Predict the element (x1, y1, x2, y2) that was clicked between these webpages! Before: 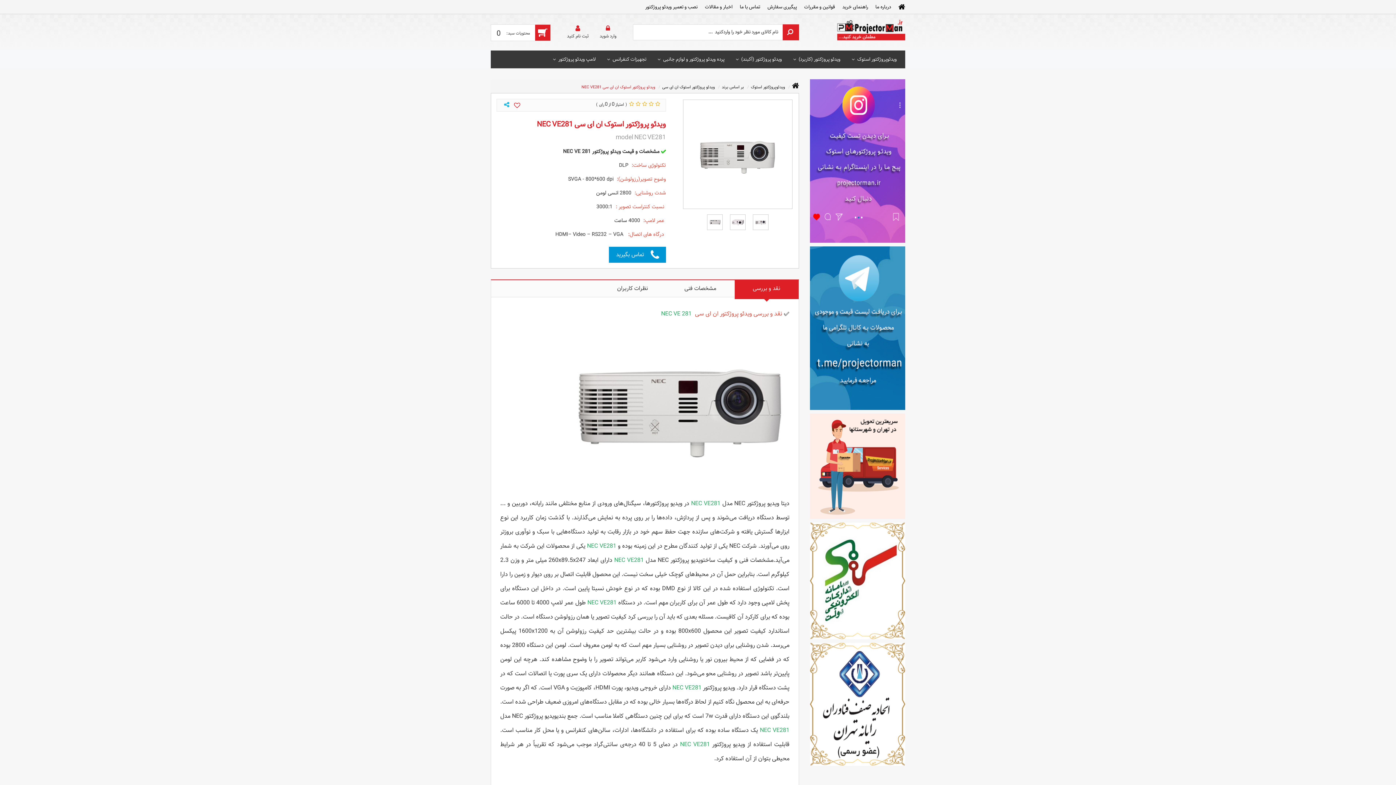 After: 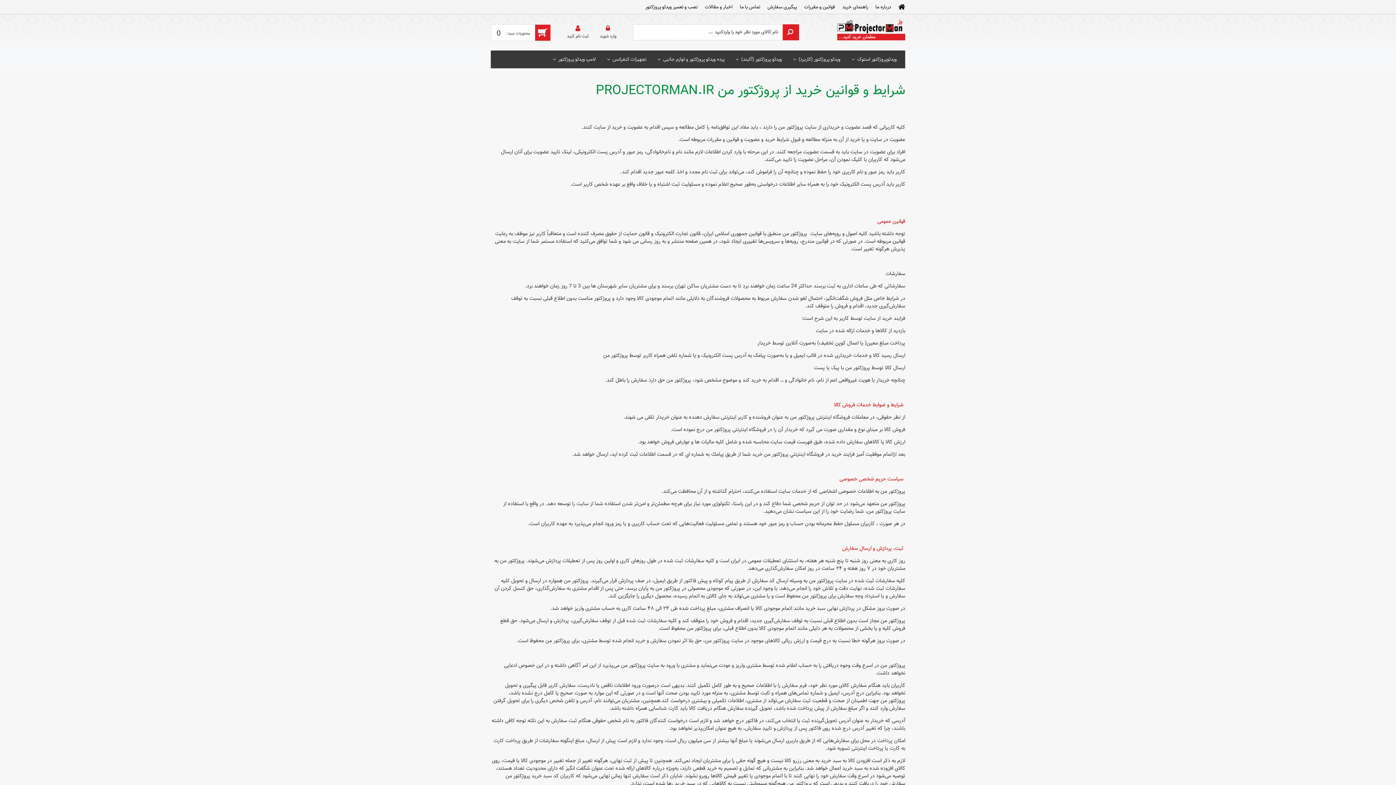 Action: label: قوانین و مقررات bbox: (800, 2, 838, 11)